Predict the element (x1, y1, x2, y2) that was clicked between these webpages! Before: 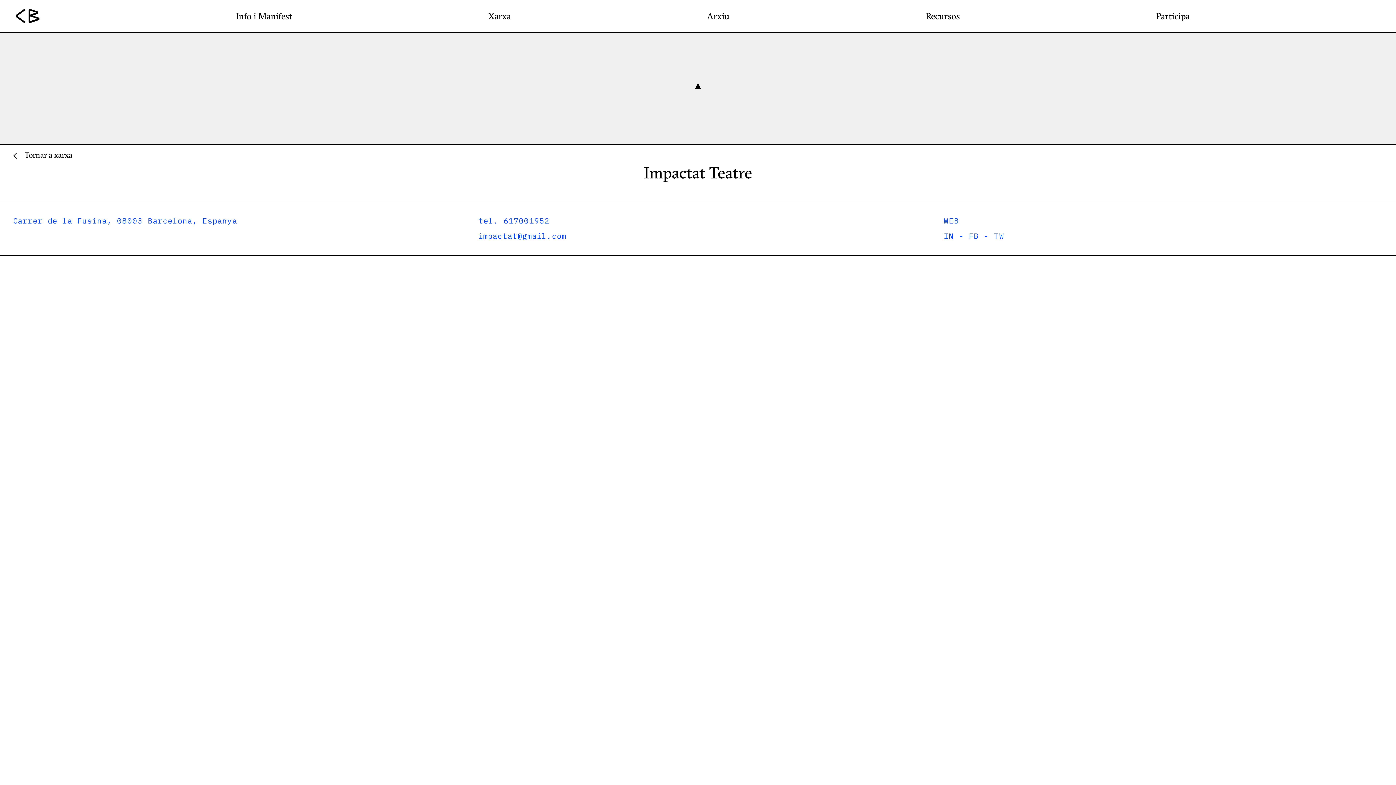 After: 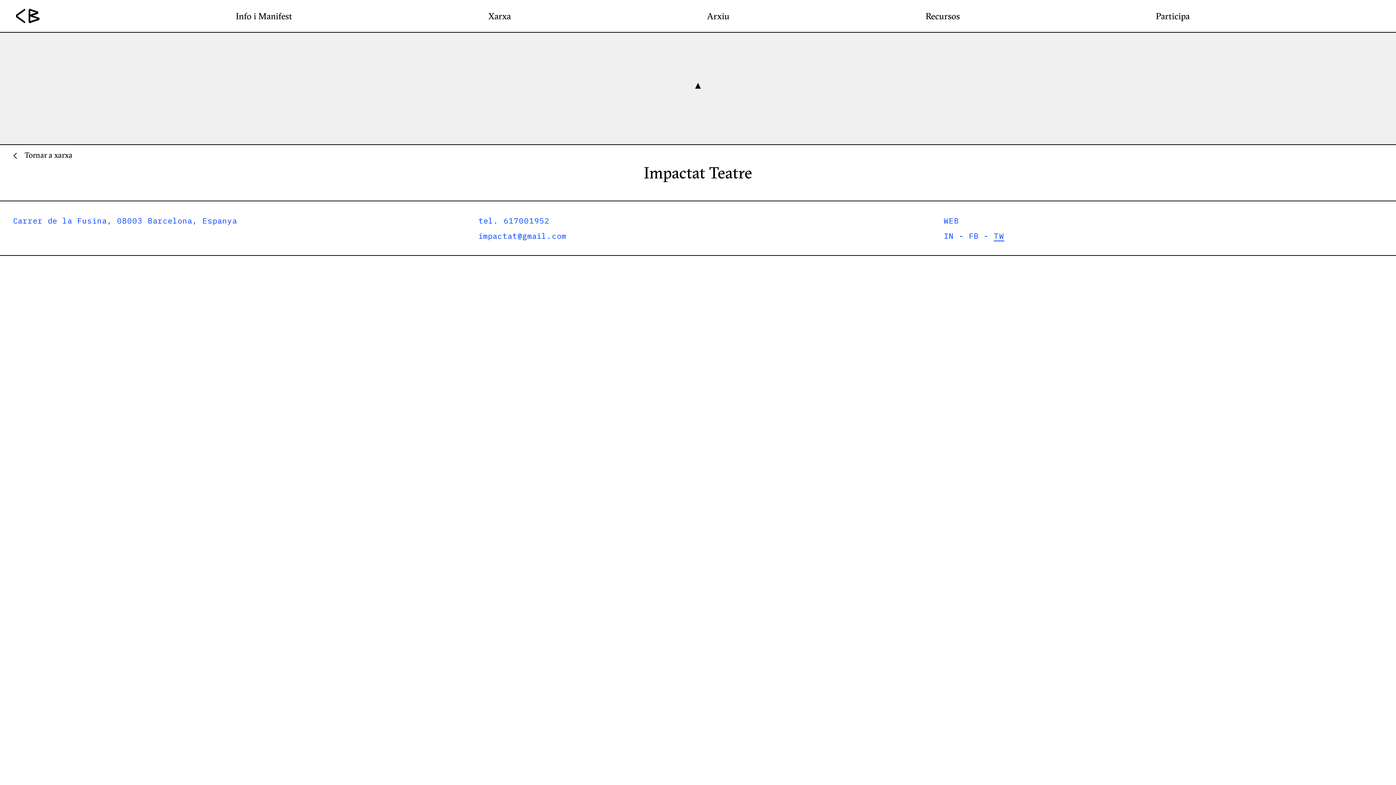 Action: bbox: (994, 230, 1004, 241) label: TW